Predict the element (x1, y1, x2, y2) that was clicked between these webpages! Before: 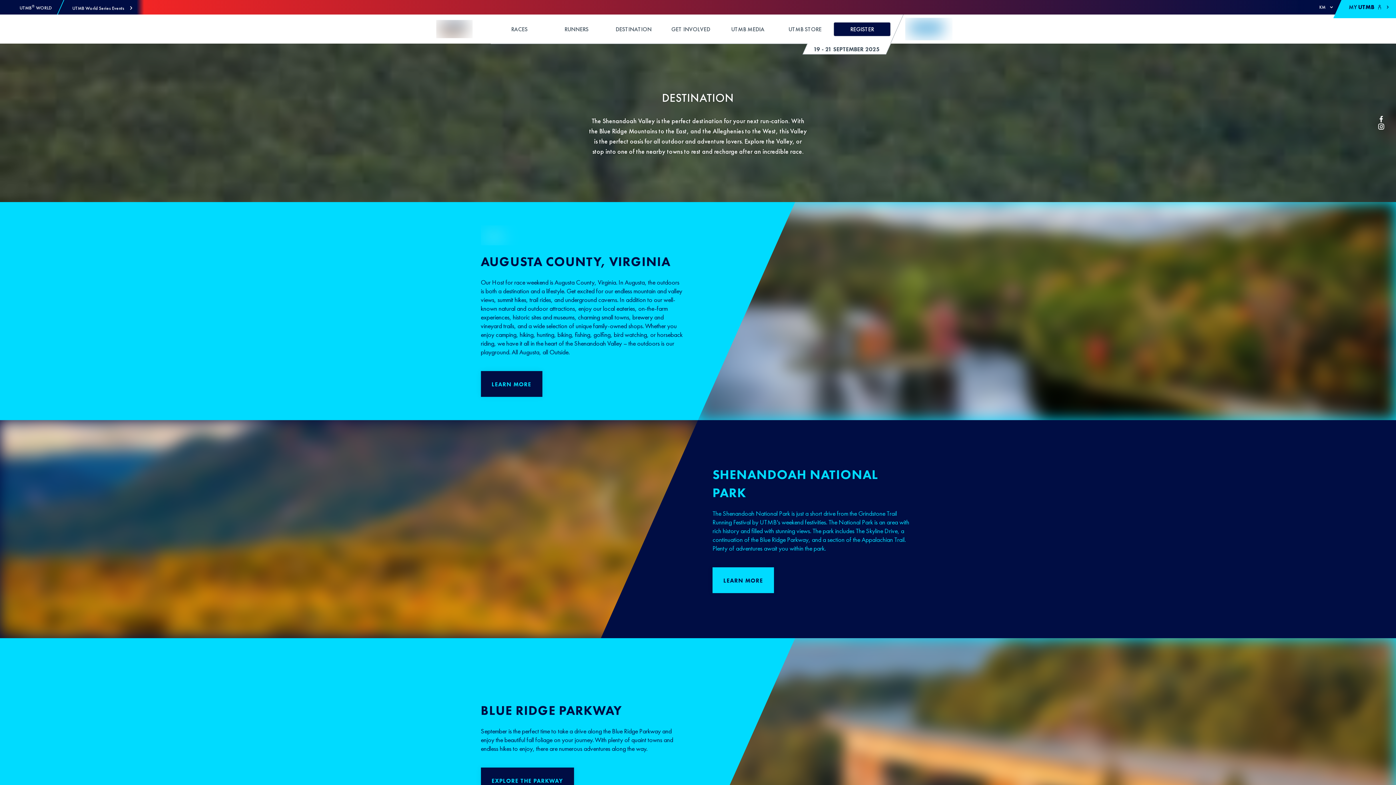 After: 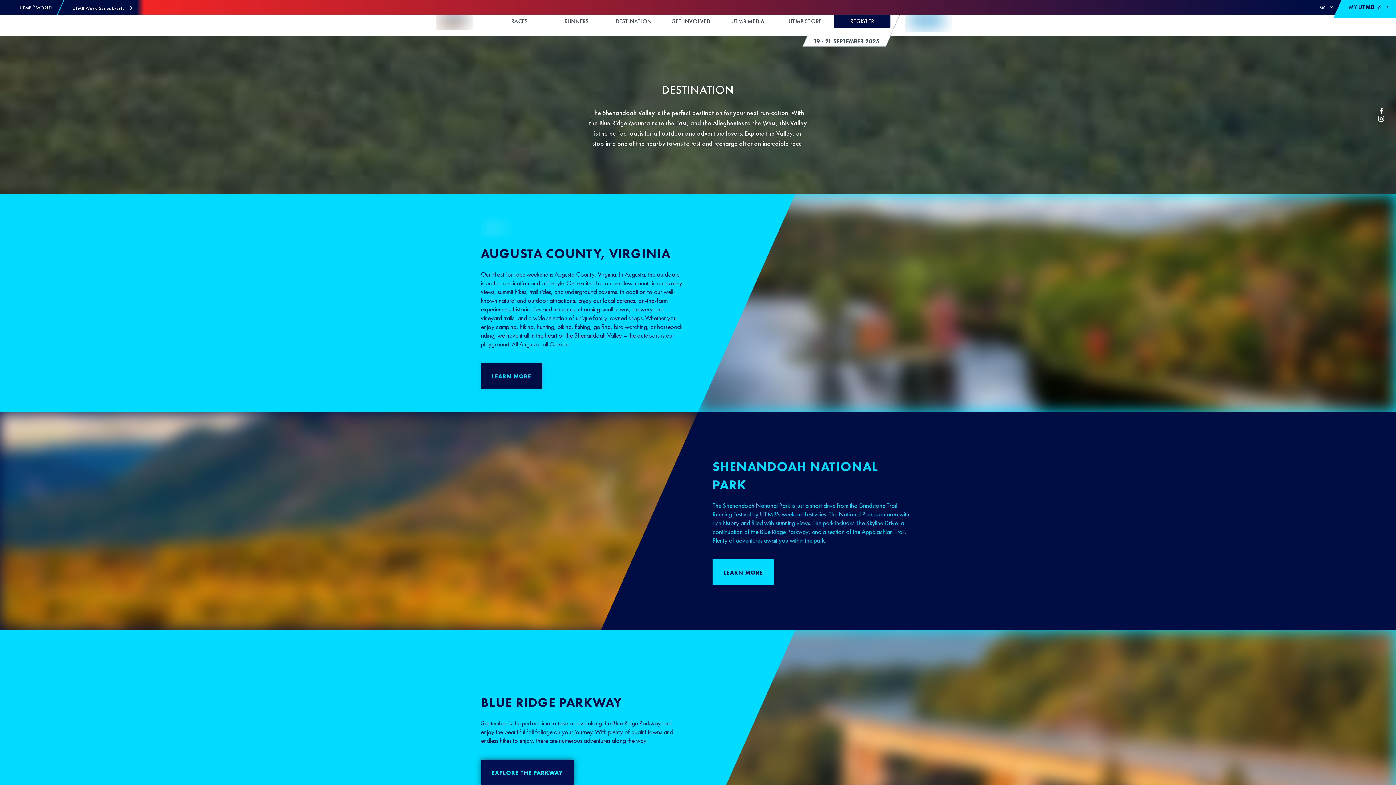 Action: bbox: (480, 767, 574, 793) label: EXPLORE THE PARKWAY